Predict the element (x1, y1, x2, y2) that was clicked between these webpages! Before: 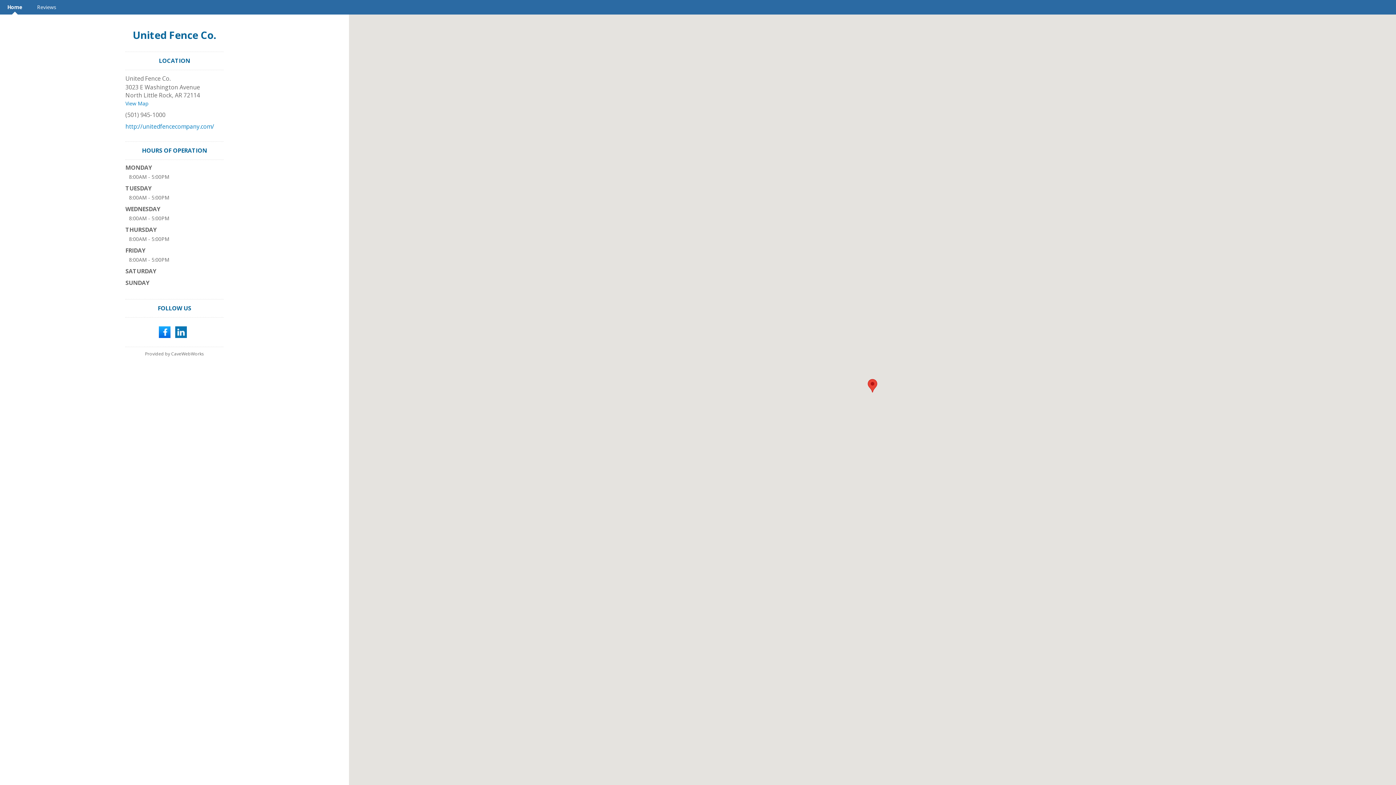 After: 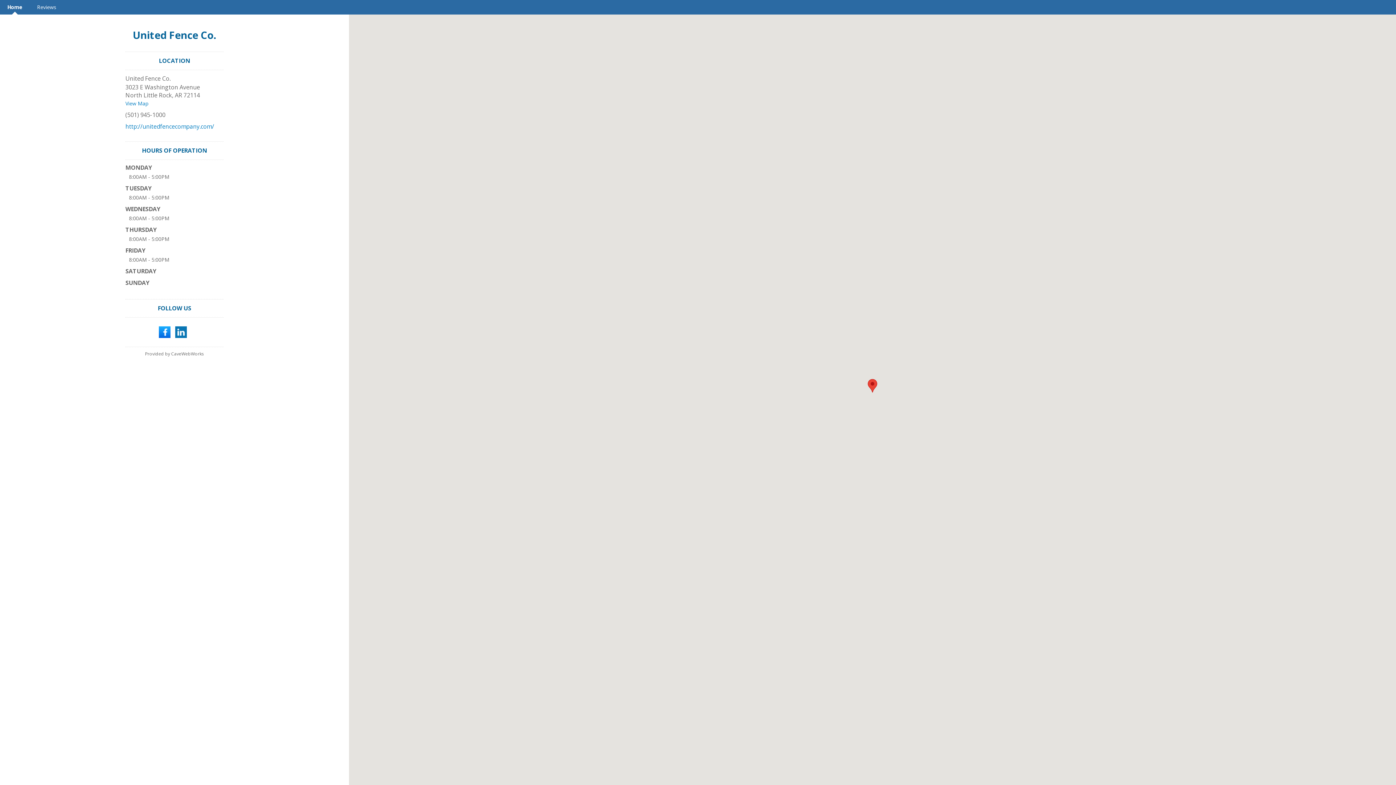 Action: bbox: (175, 327, 186, 335)